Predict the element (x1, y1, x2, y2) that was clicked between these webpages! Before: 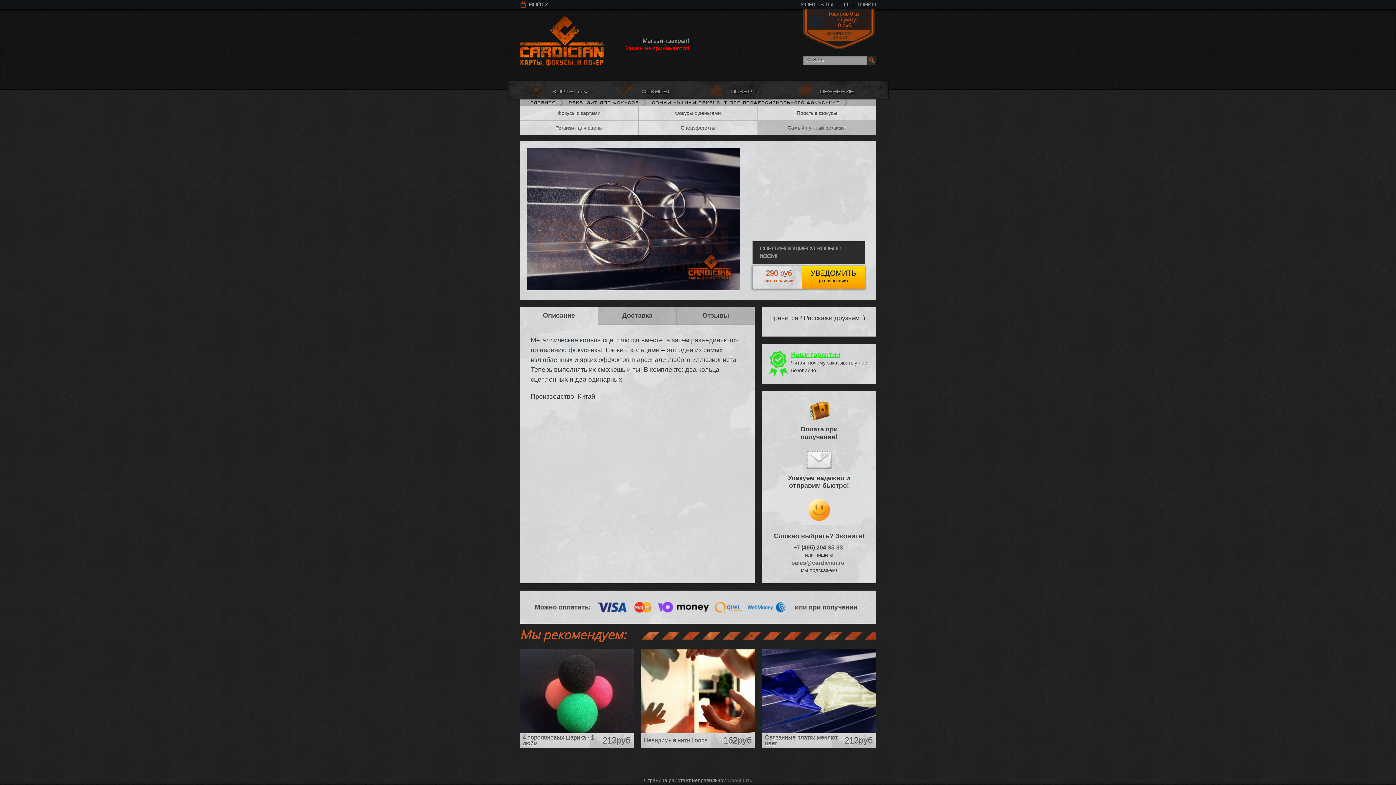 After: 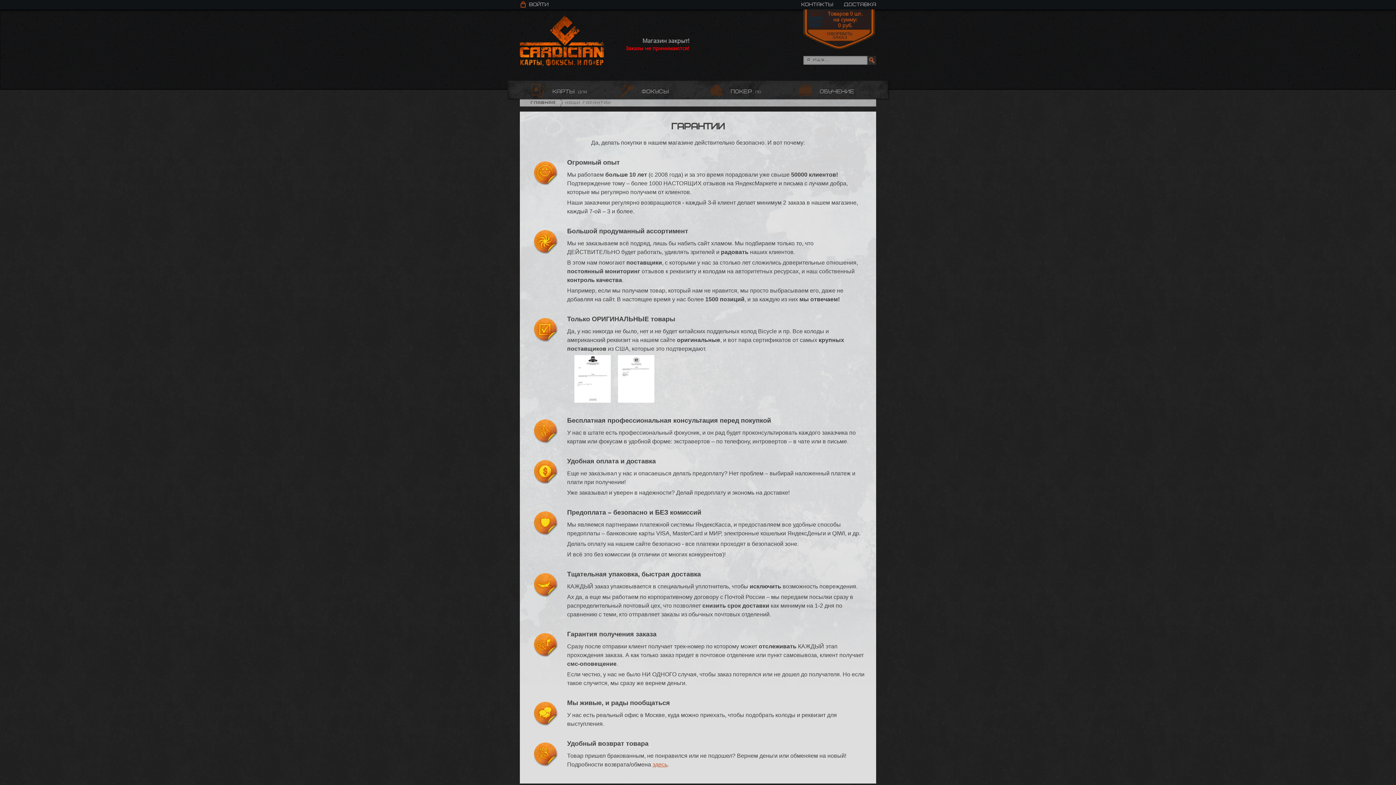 Action: label: Наши гарантии

Читай, почему заказывать у нас безопасно! bbox: (765, 351, 872, 376)